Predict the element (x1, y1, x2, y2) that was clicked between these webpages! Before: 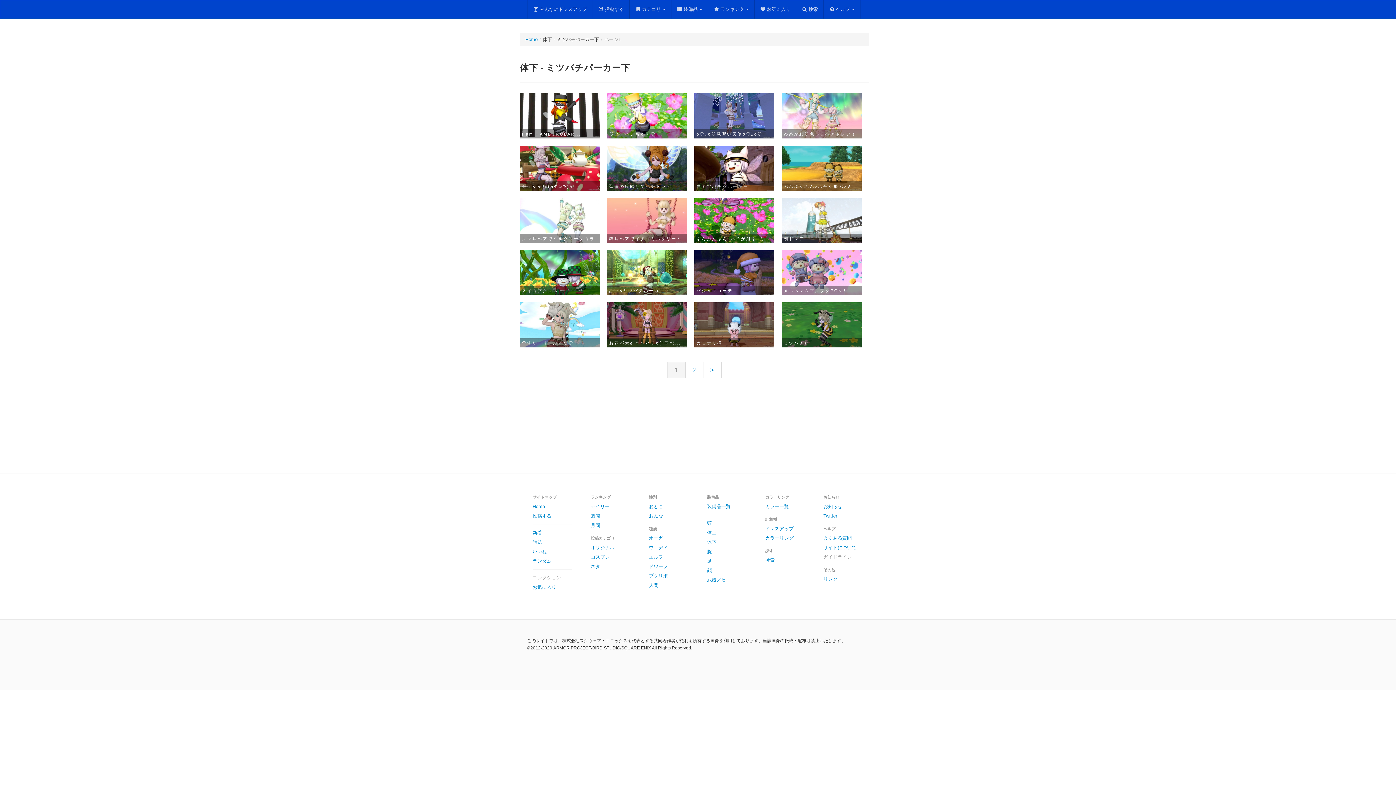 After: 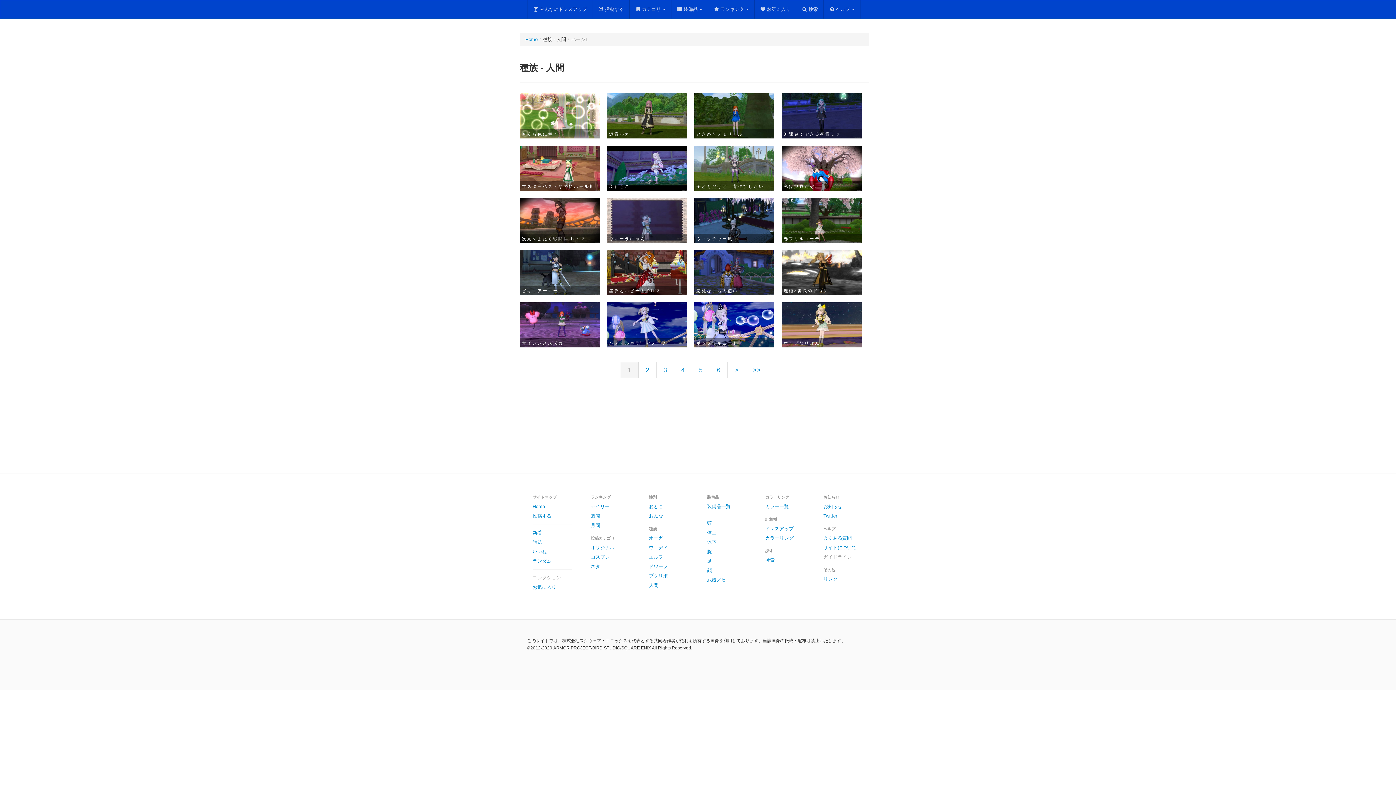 Action: bbox: (643, 581, 694, 590) label: 人間